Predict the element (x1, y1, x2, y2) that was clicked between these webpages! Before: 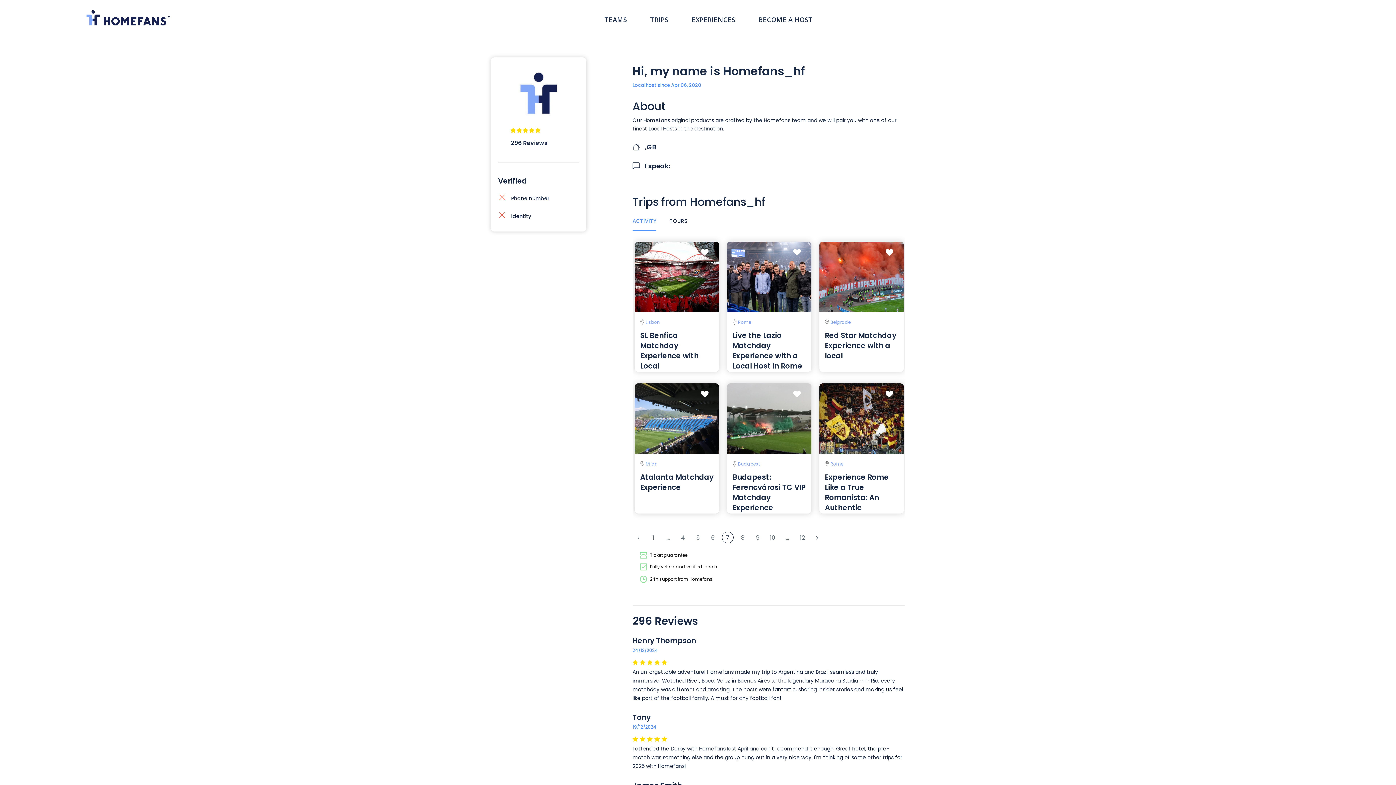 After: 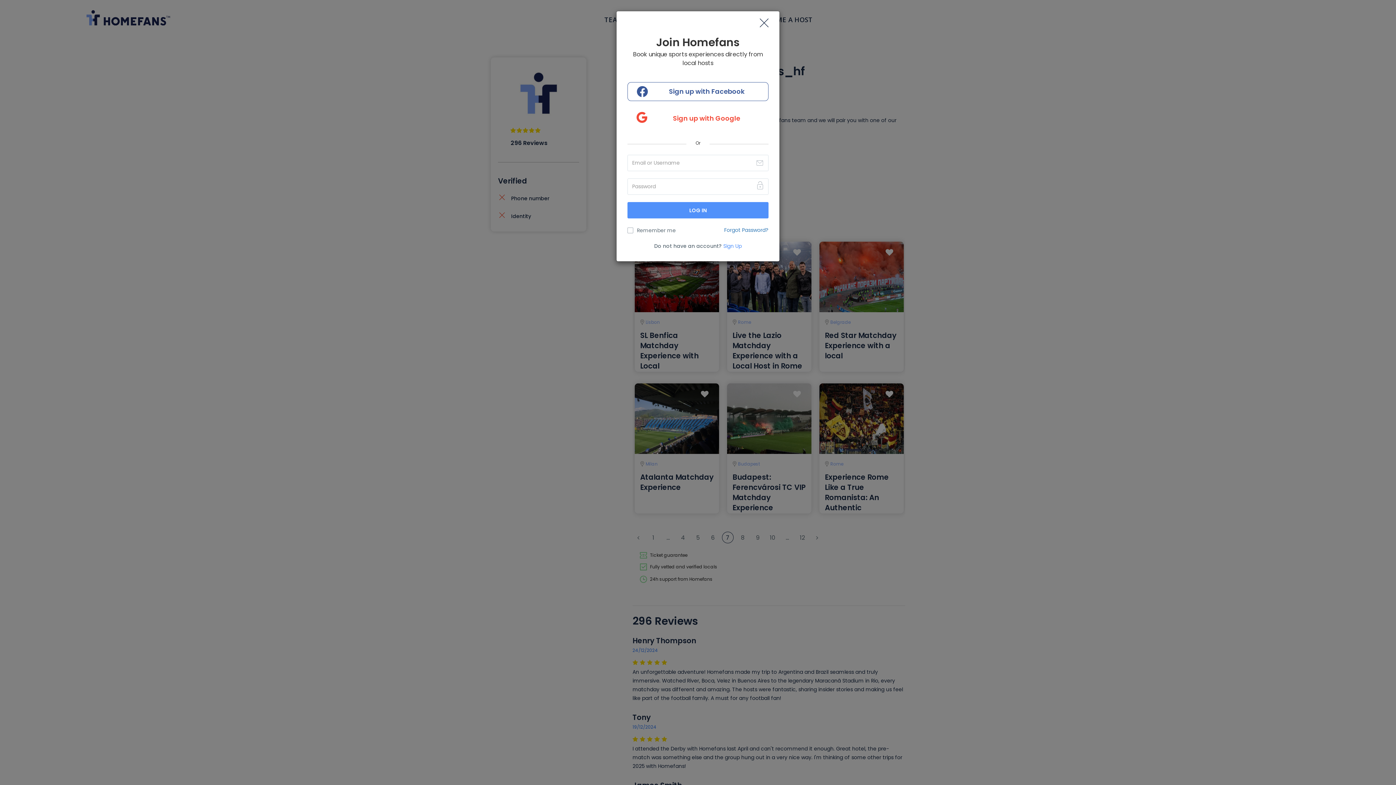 Action: bbox: (1244, 16, 1256, 22) label: Login